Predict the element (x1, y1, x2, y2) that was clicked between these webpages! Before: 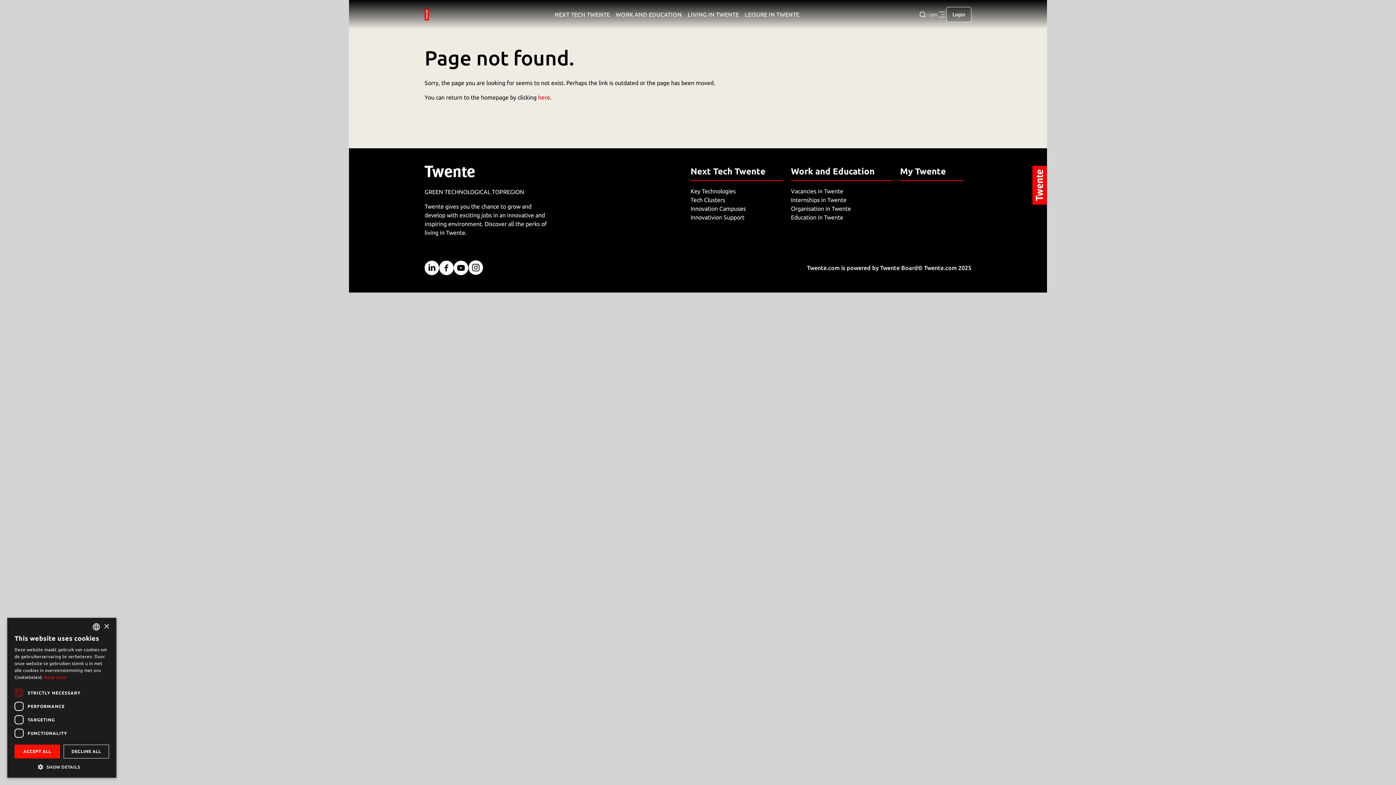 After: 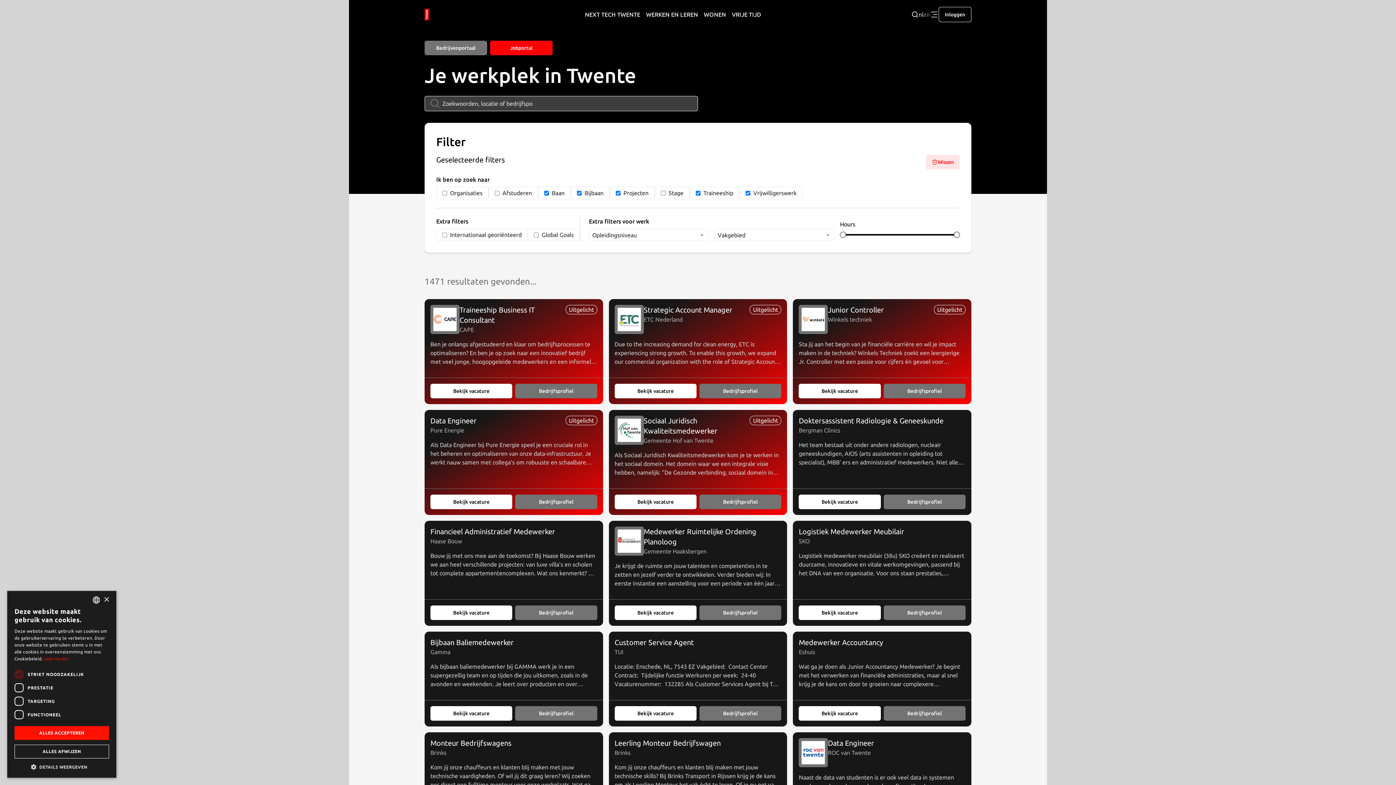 Action: label: Vacancies in Twente bbox: (791, 188, 843, 194)